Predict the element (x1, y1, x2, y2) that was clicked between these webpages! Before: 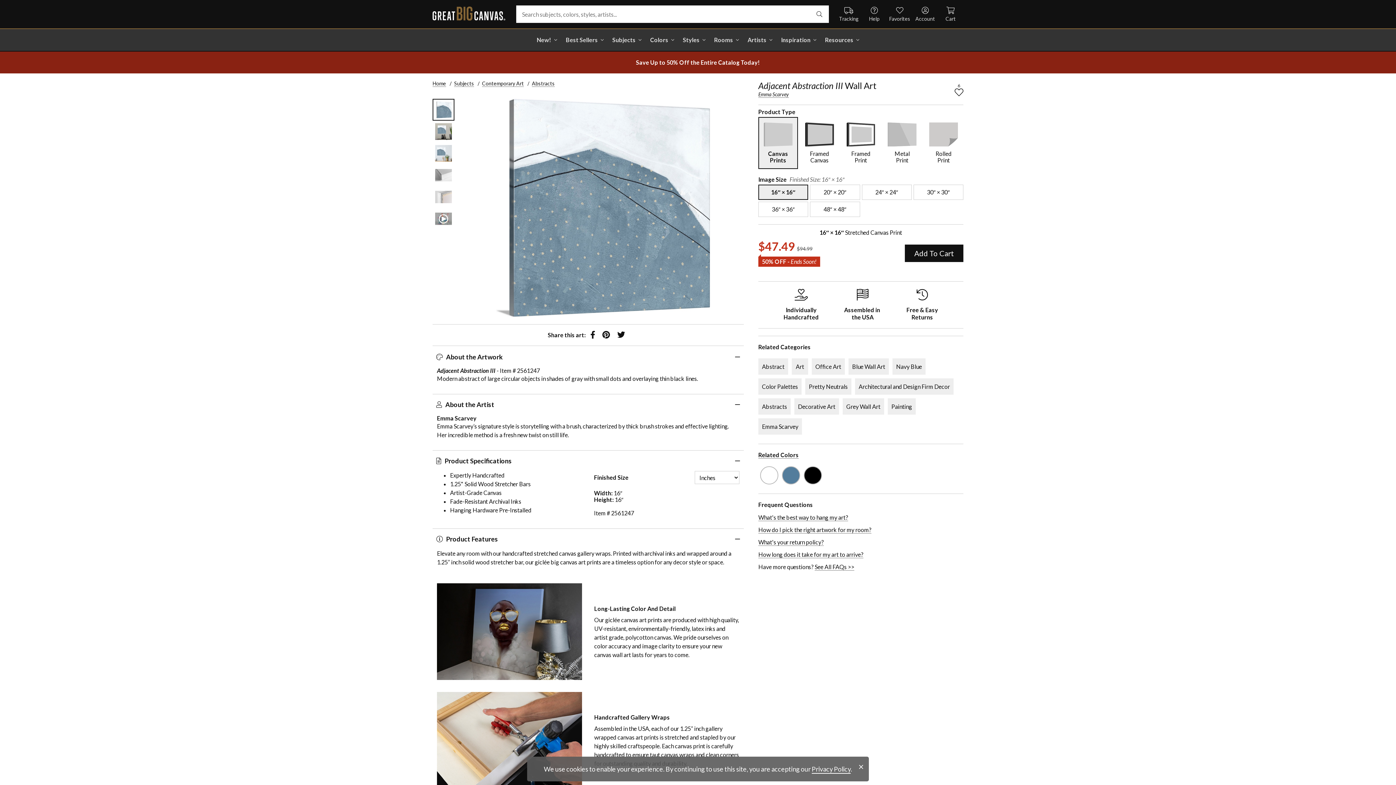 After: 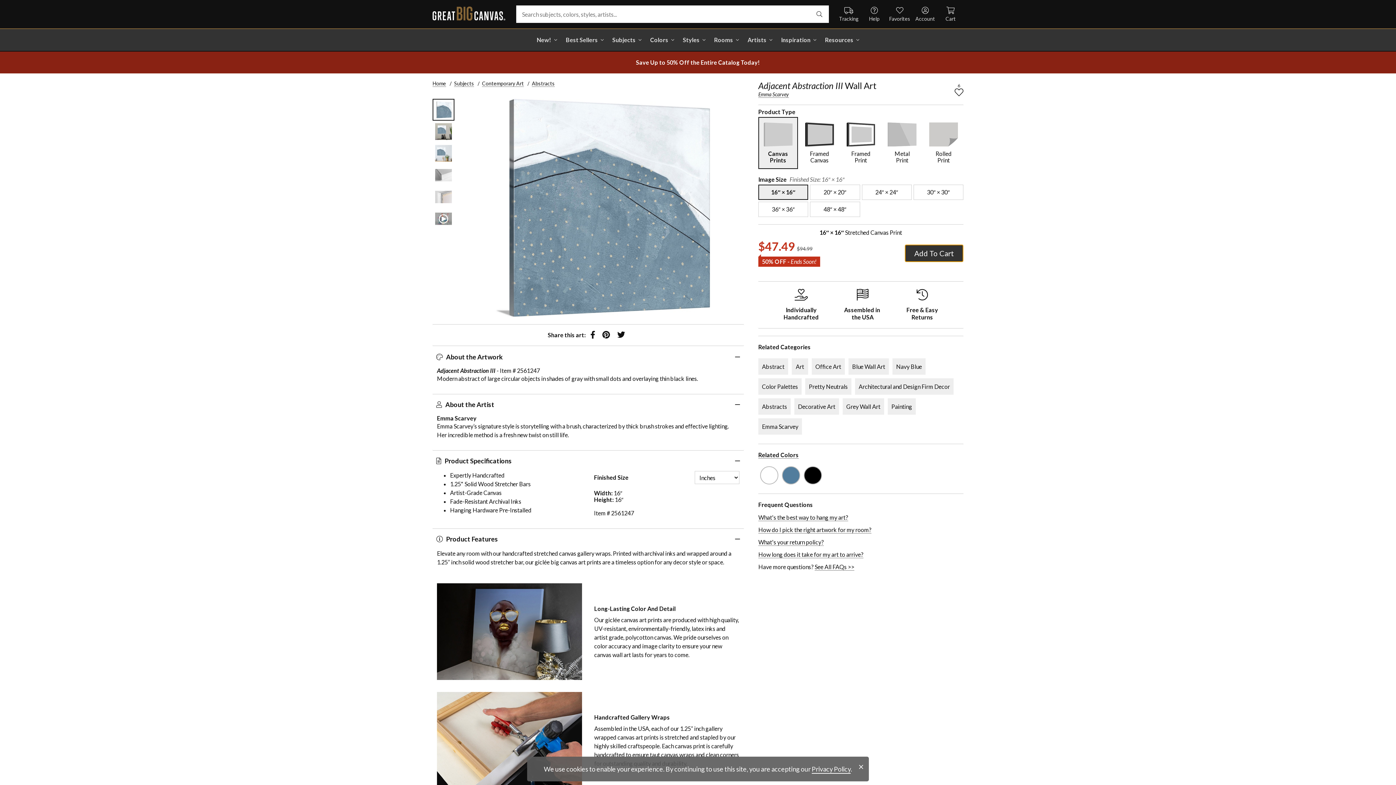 Action: bbox: (905, 244, 963, 262) label: Add To Cart